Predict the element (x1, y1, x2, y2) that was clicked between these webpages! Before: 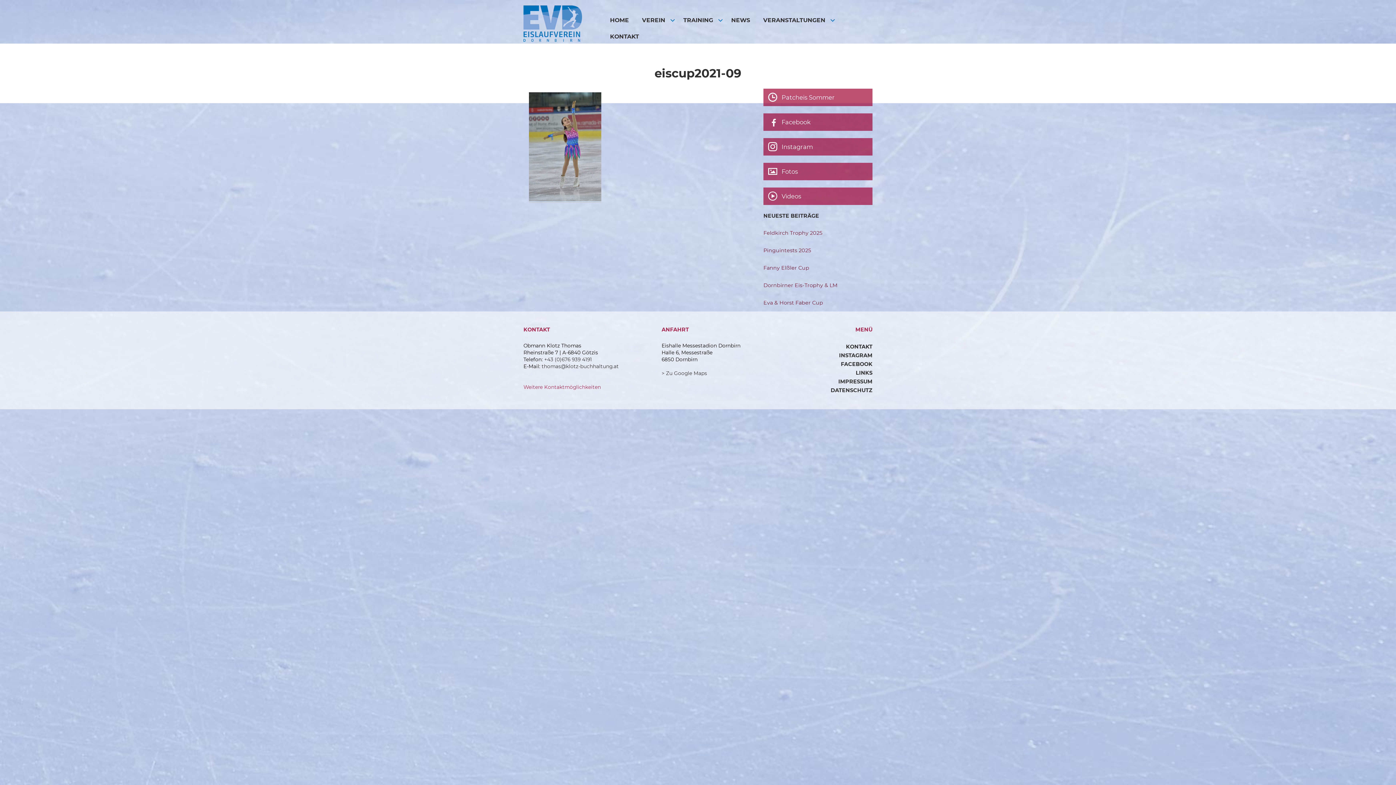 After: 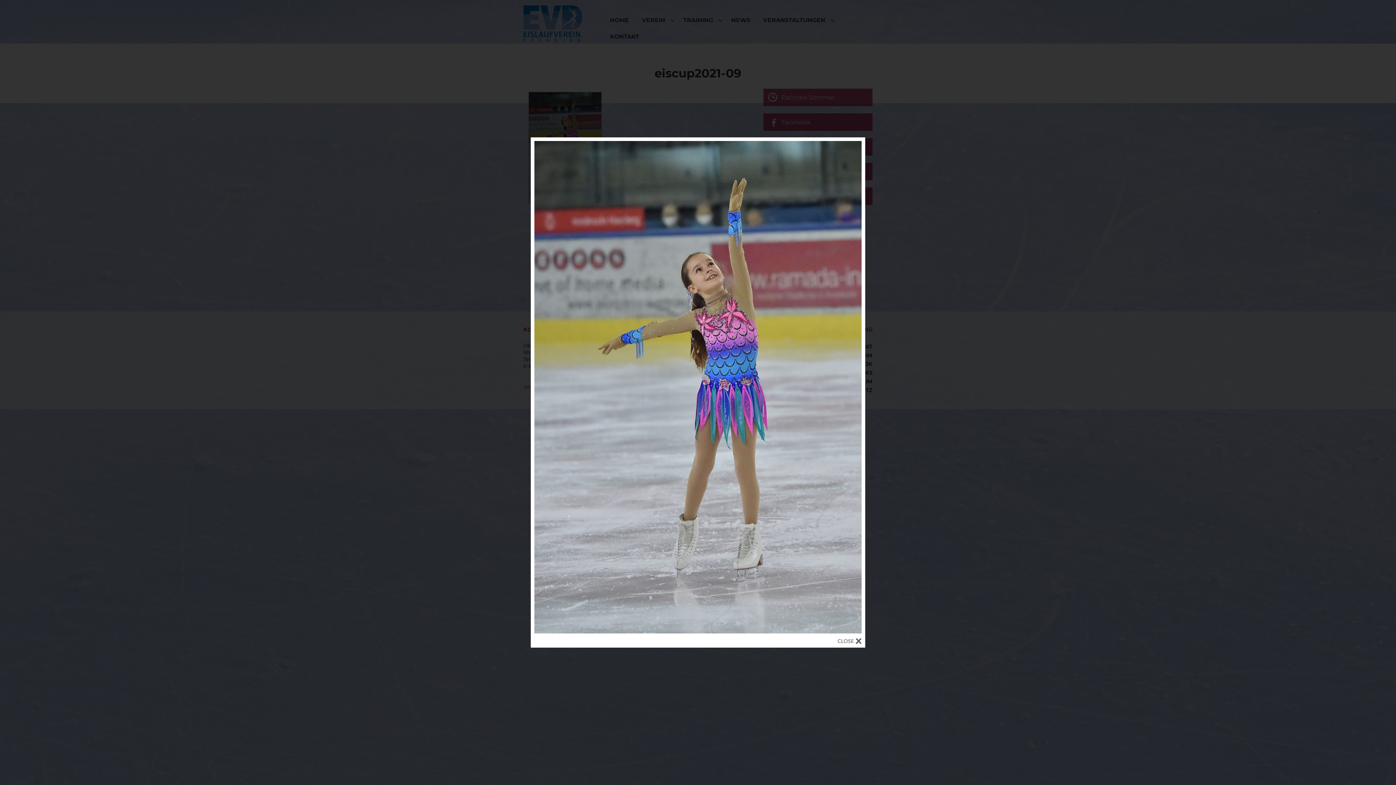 Action: bbox: (529, 196, 601, 202)